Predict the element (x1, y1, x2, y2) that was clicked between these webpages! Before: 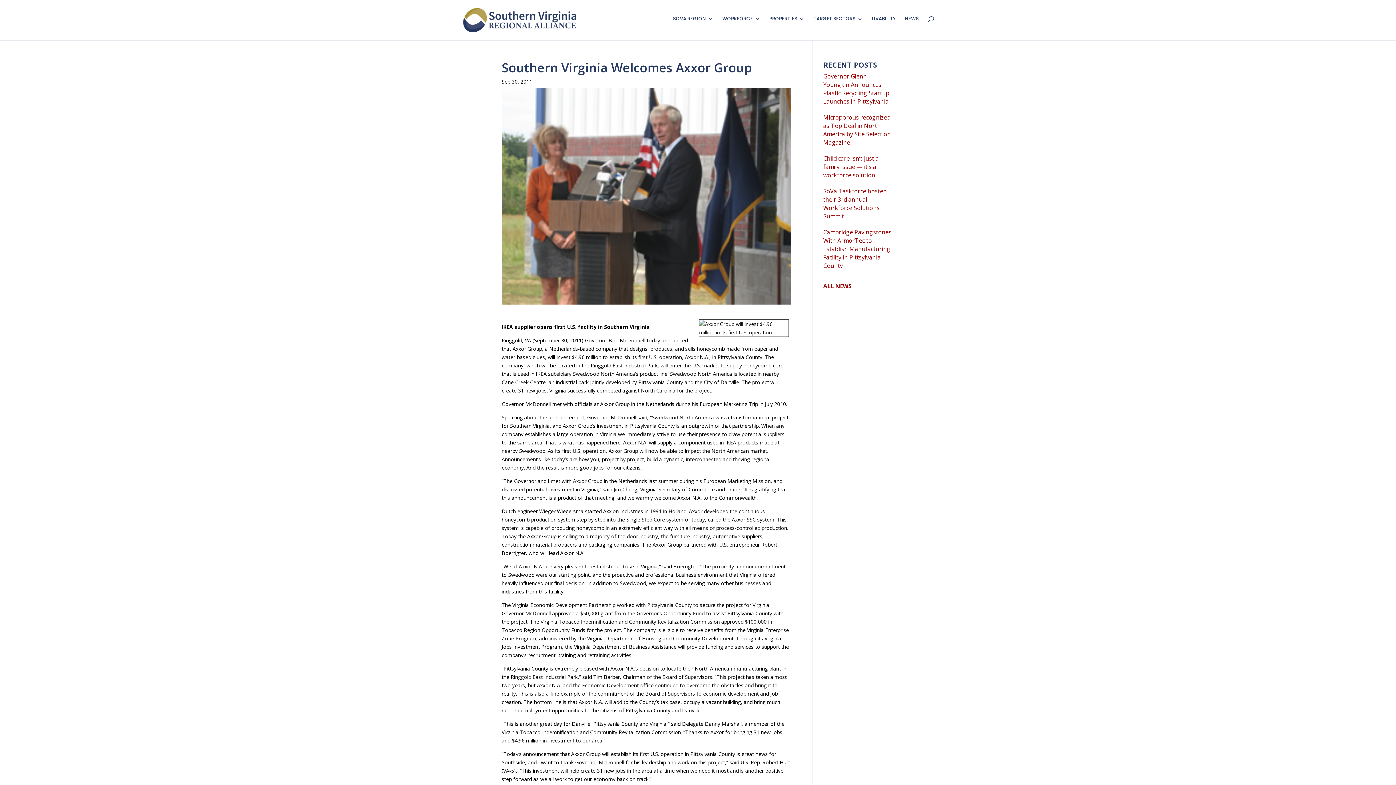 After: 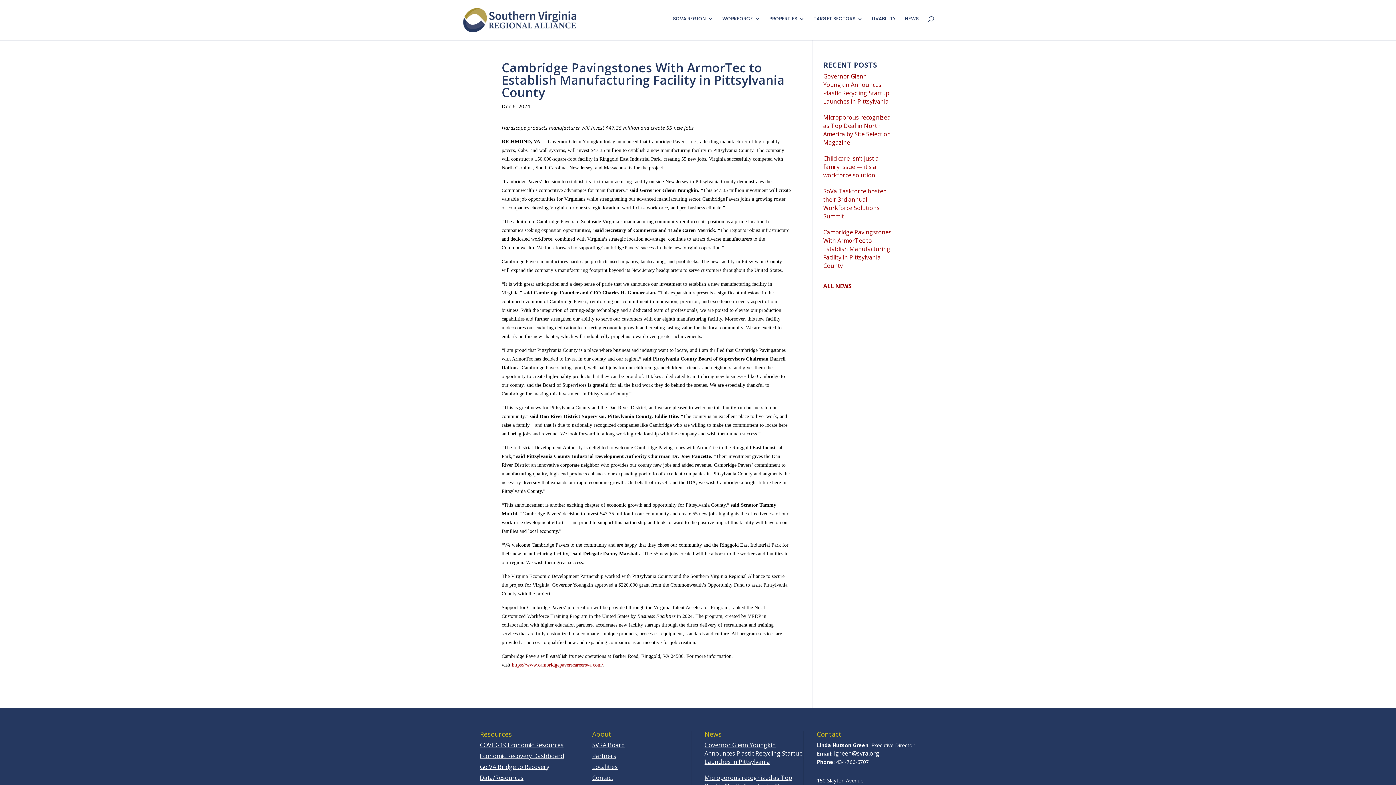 Action: bbox: (823, 228, 891, 269) label: Cambridge Pavingstones With ArmorTec to Establish Manufacturing Facility in Pittsylvania County